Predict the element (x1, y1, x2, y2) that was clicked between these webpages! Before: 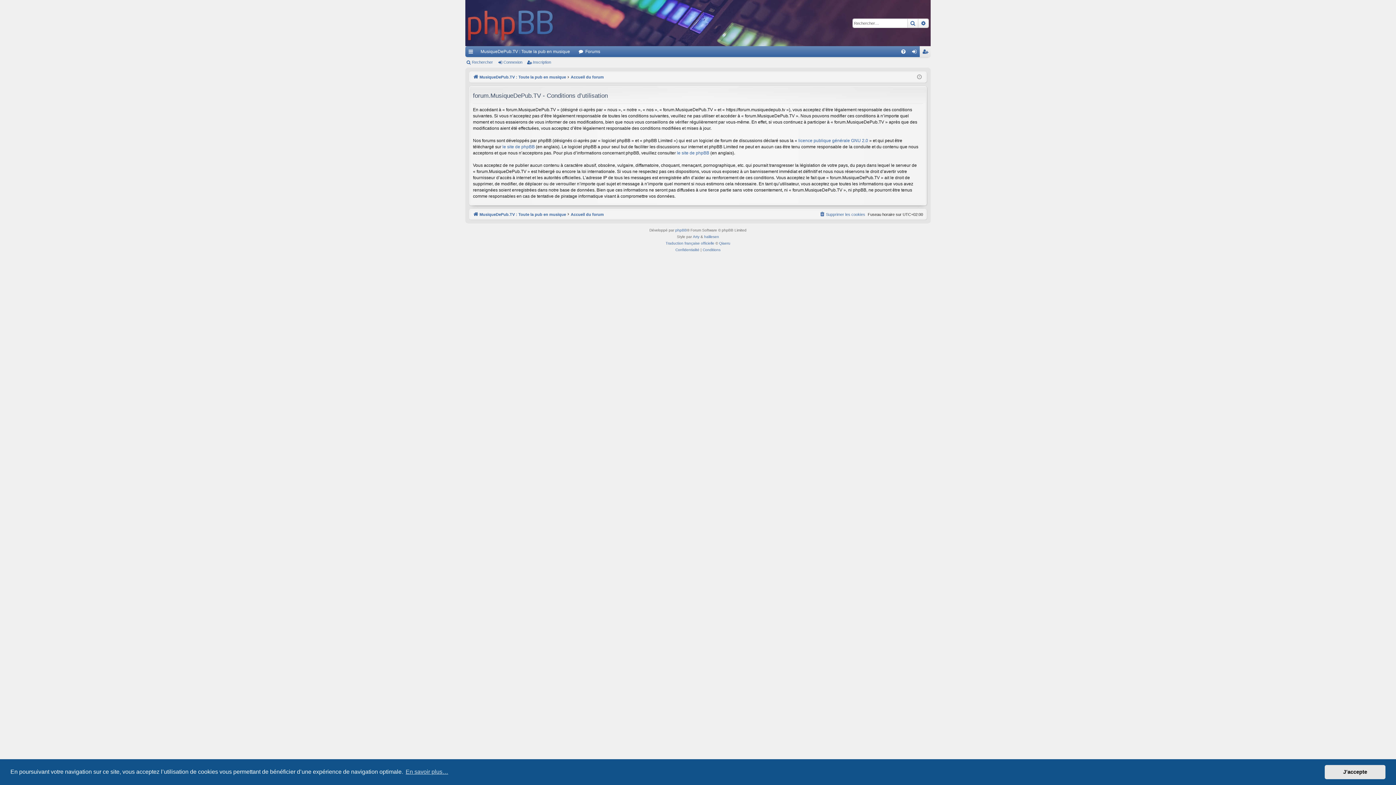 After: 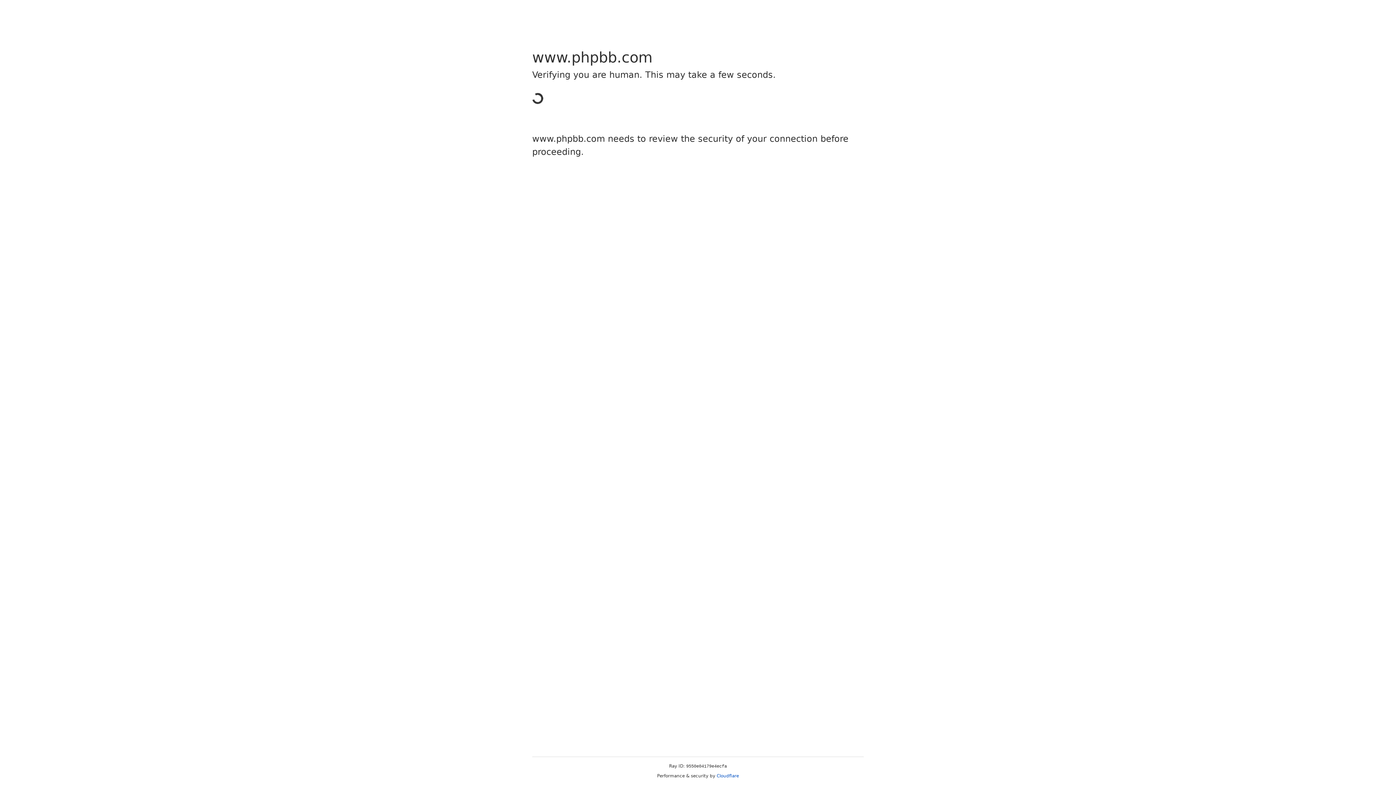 Action: bbox: (677, 150, 709, 156) label: le site de phpBB